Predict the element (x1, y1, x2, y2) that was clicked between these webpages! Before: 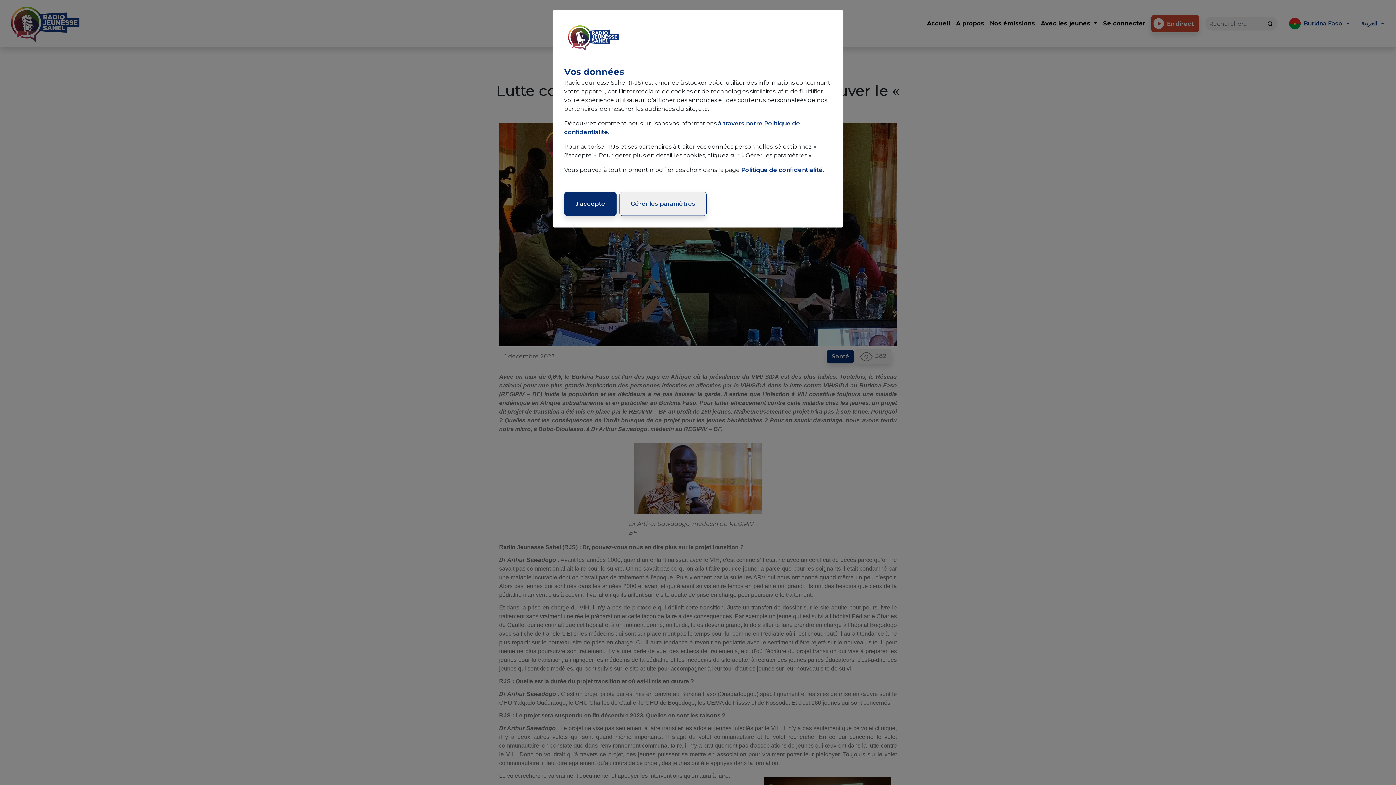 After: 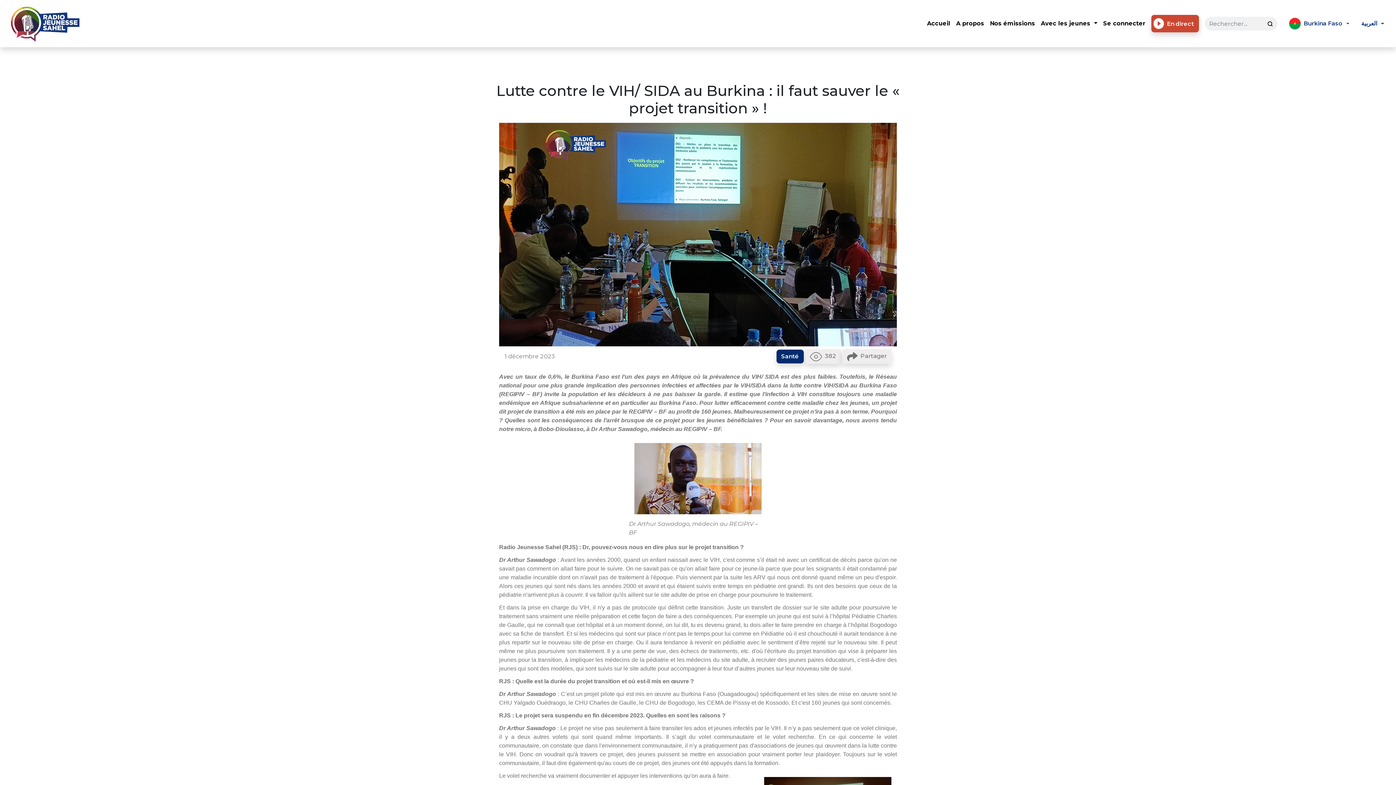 Action: label: J’accepte bbox: (564, 192, 616, 216)